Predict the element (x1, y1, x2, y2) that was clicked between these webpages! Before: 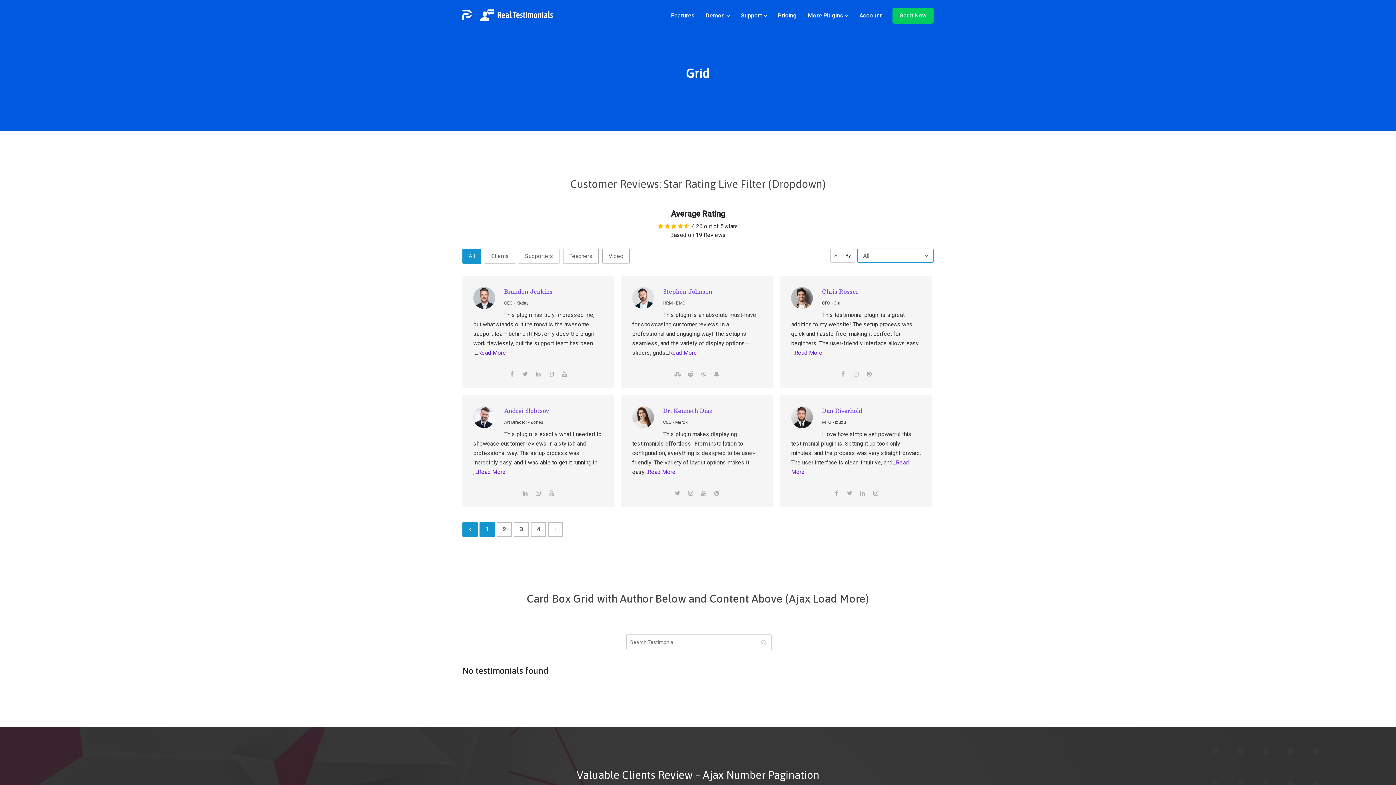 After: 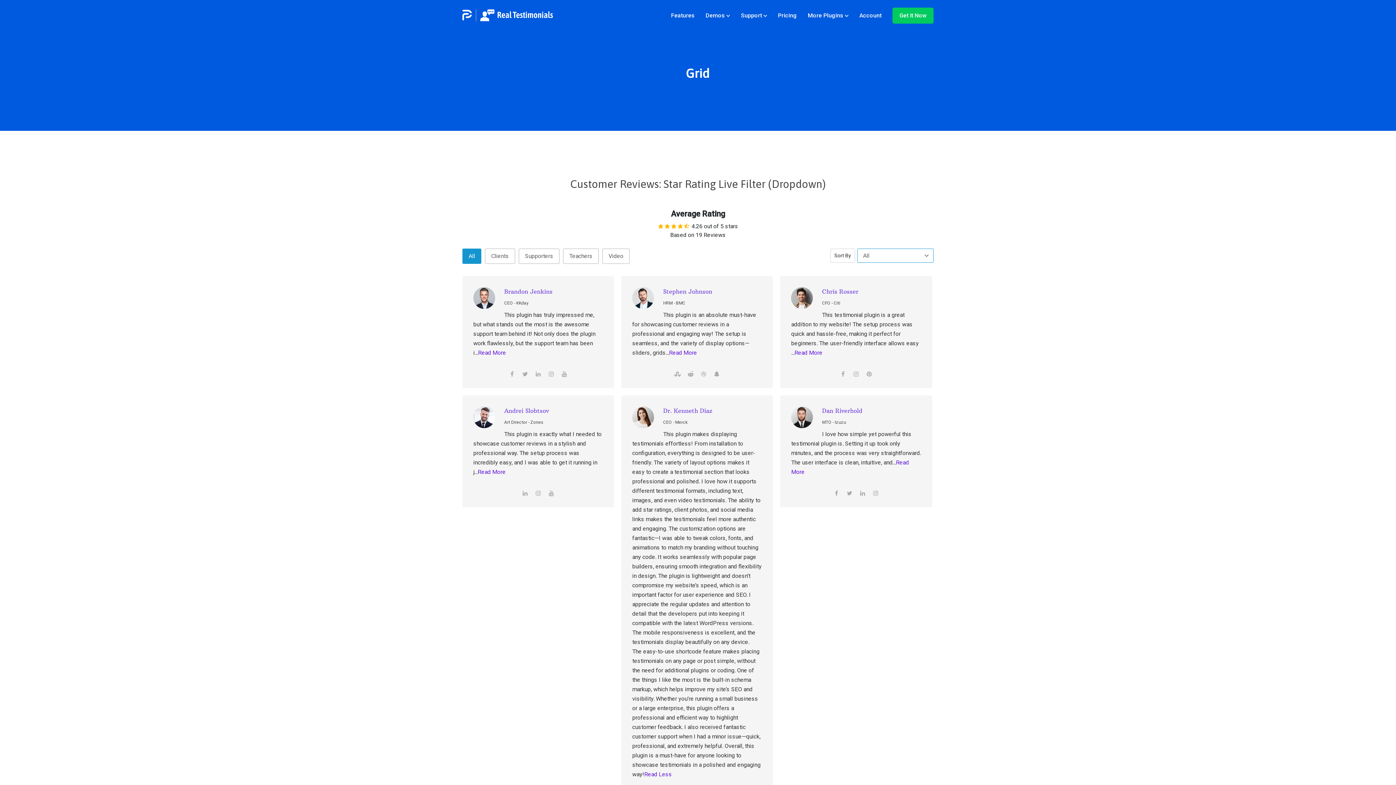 Action: label: Read More bbox: (647, 468, 675, 475)